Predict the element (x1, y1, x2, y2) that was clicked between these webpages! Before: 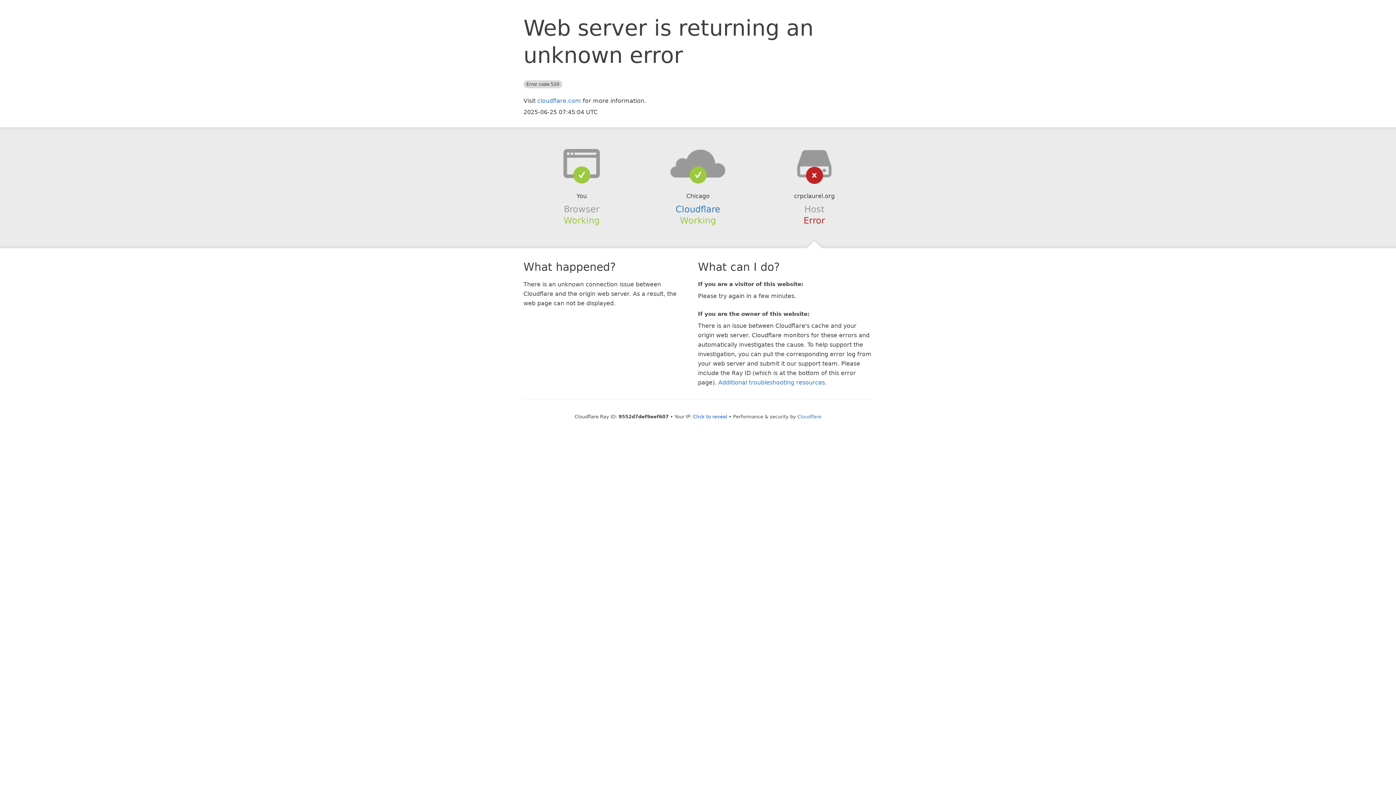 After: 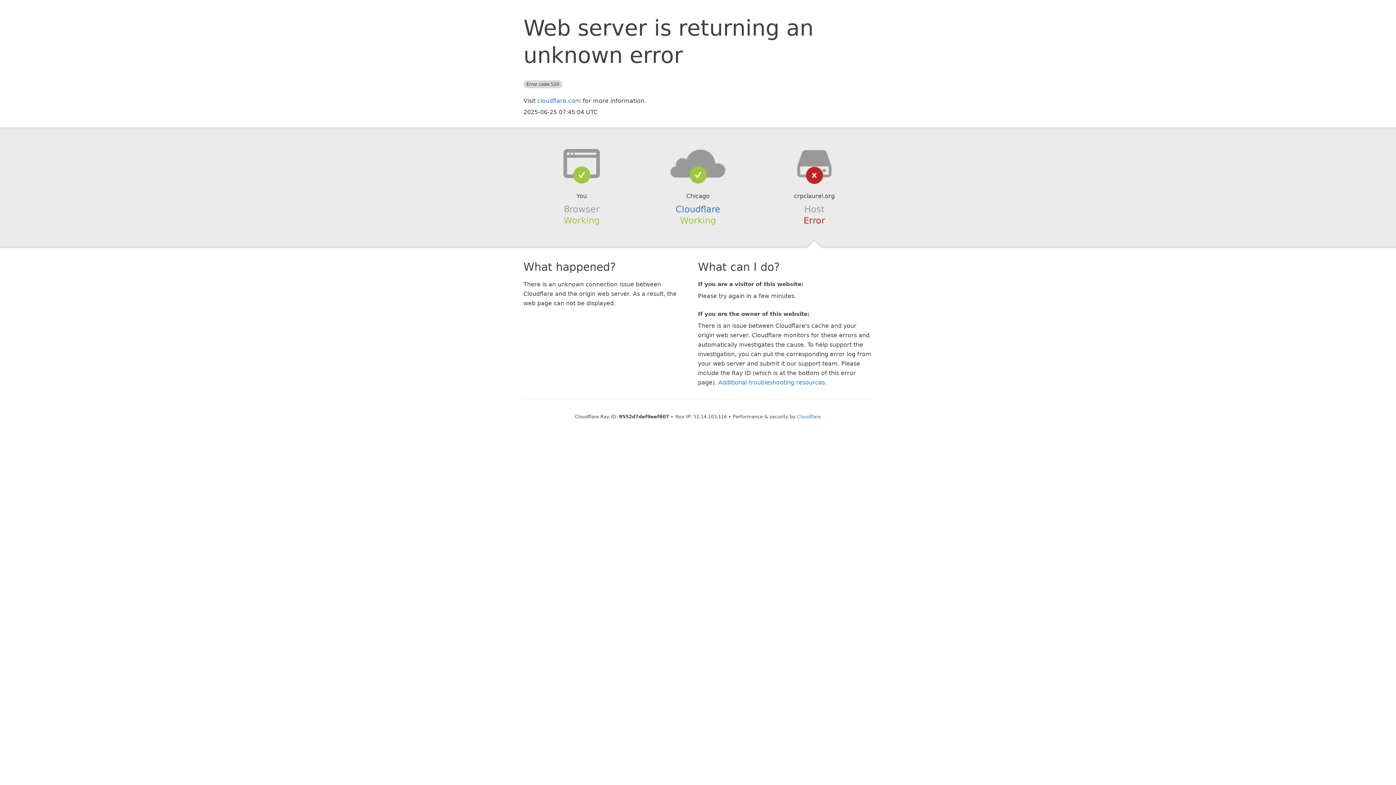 Action: label: Click to reveal bbox: (693, 414, 727, 419)